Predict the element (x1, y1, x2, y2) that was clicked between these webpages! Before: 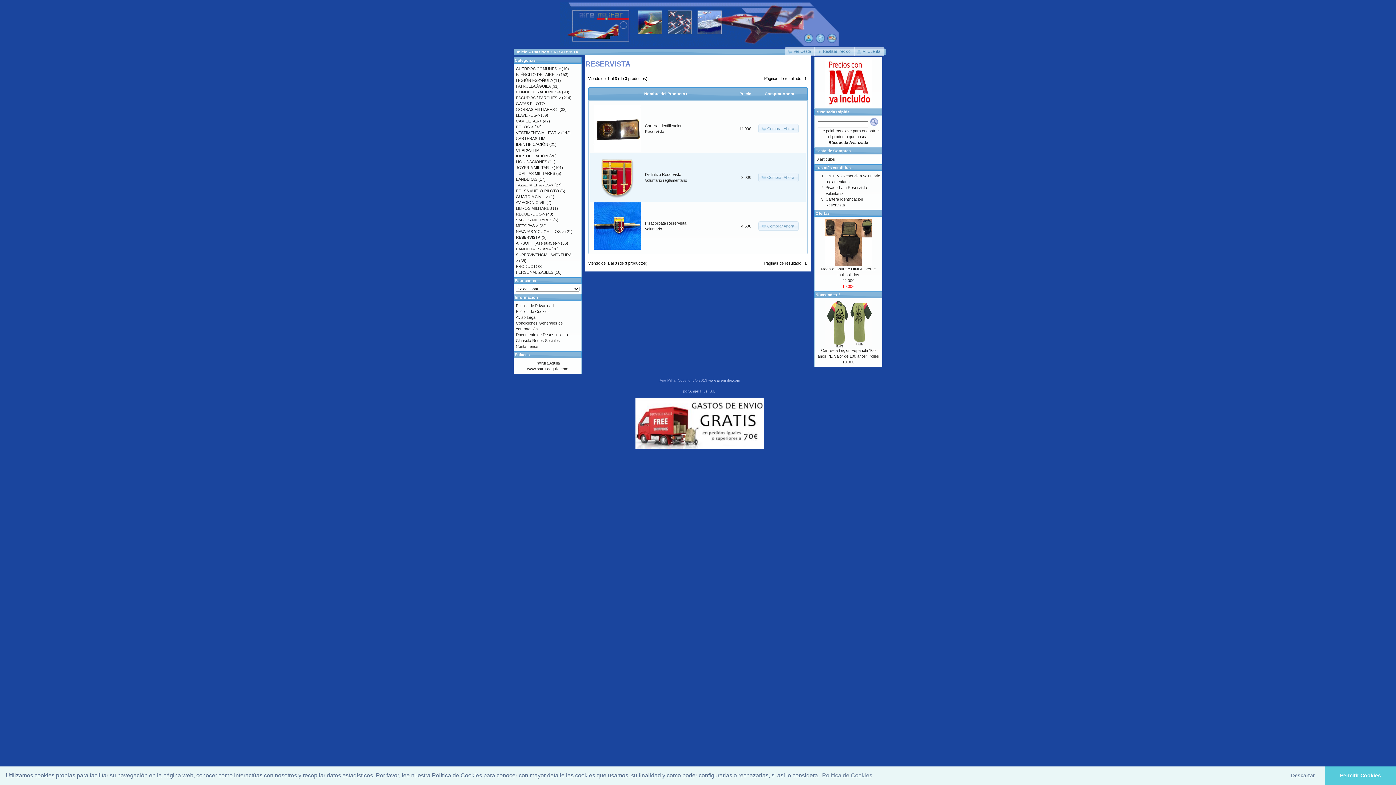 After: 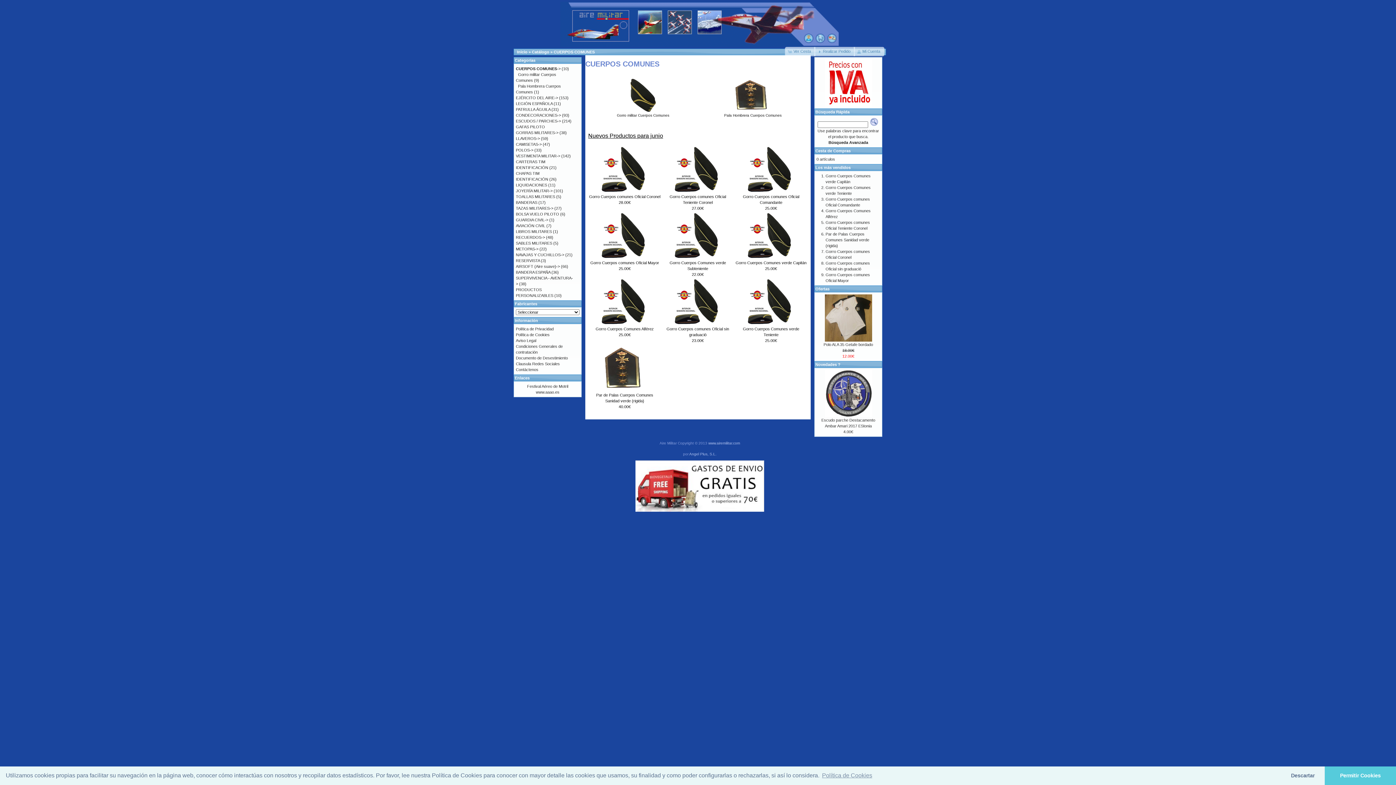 Action: bbox: (516, 66, 560, 70) label: CUERPOS COMUNES->